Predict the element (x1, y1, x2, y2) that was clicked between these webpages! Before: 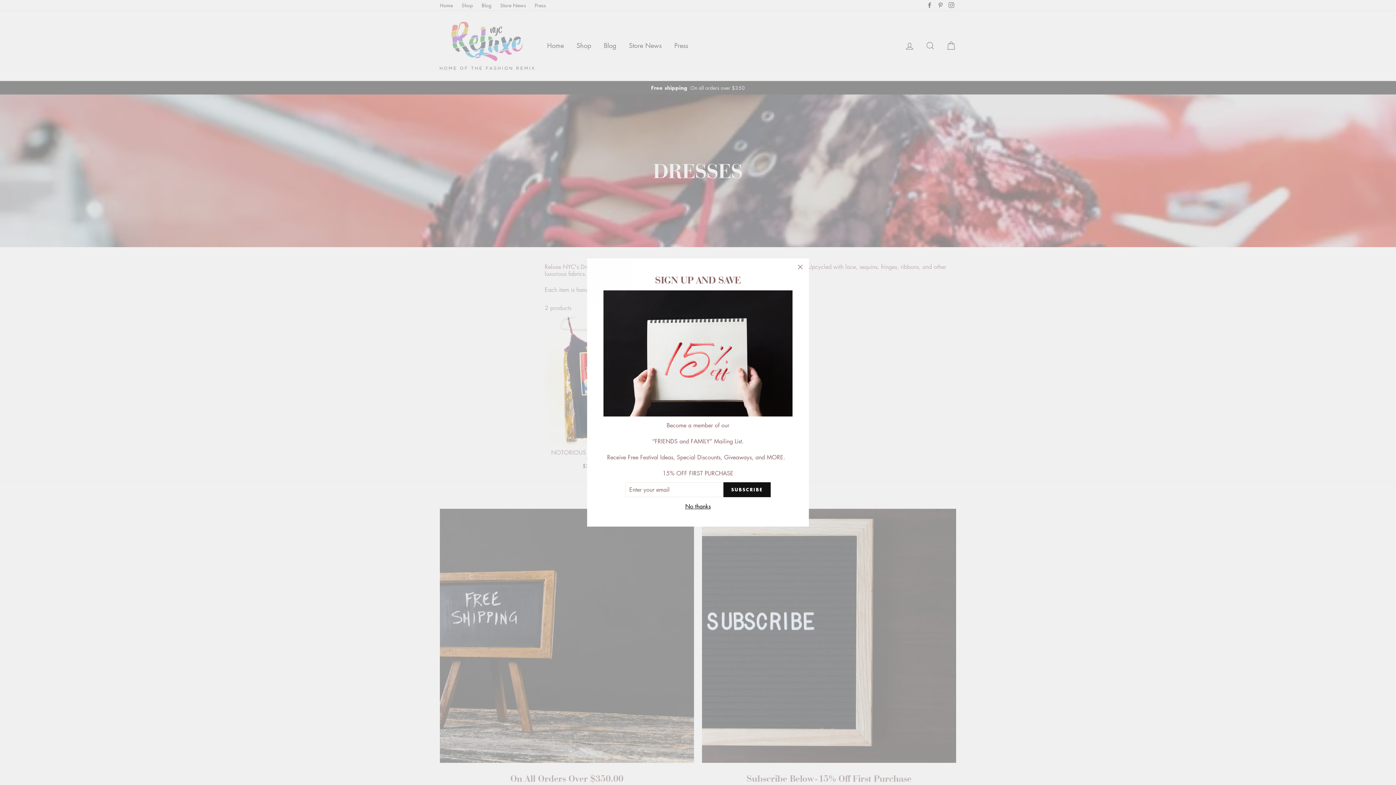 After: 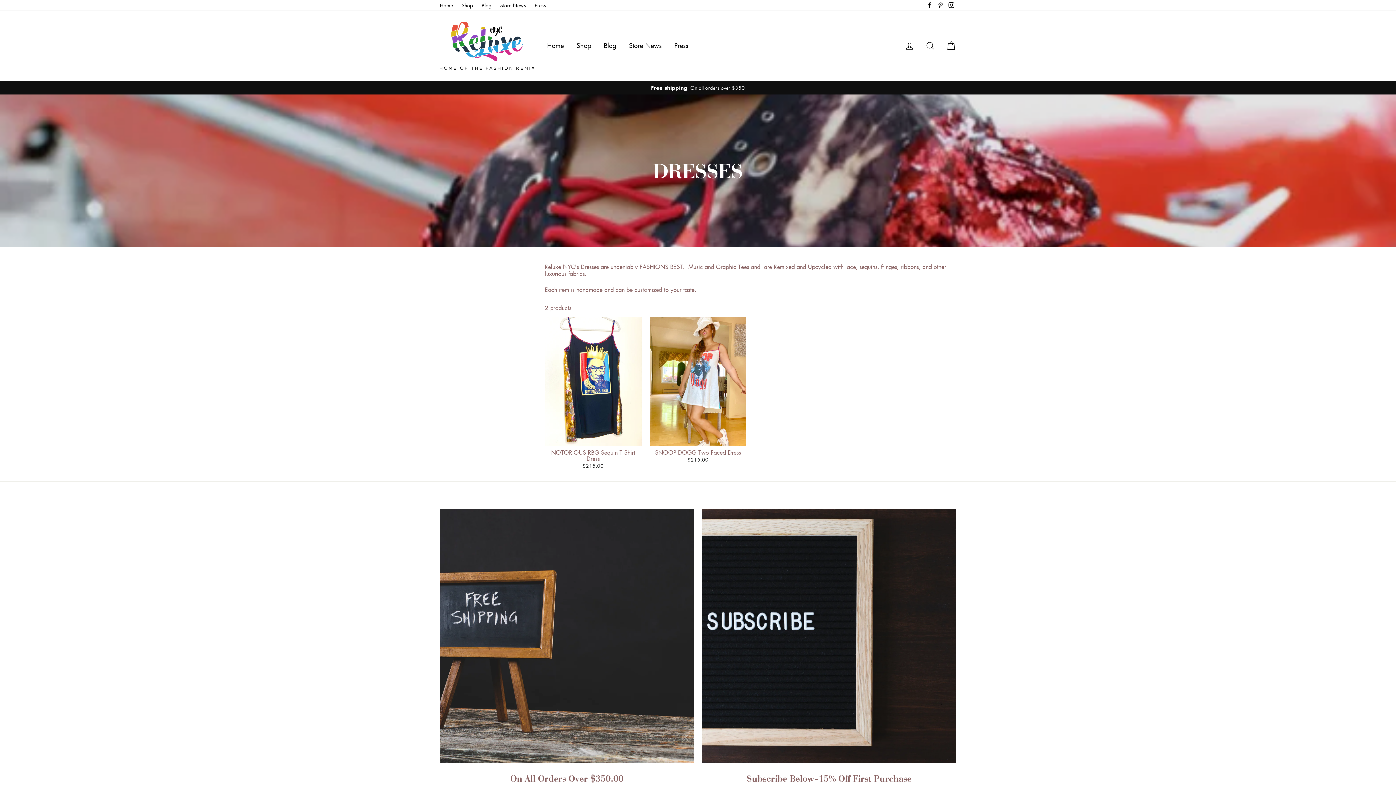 Action: bbox: (683, 502, 713, 510) label: No thanks